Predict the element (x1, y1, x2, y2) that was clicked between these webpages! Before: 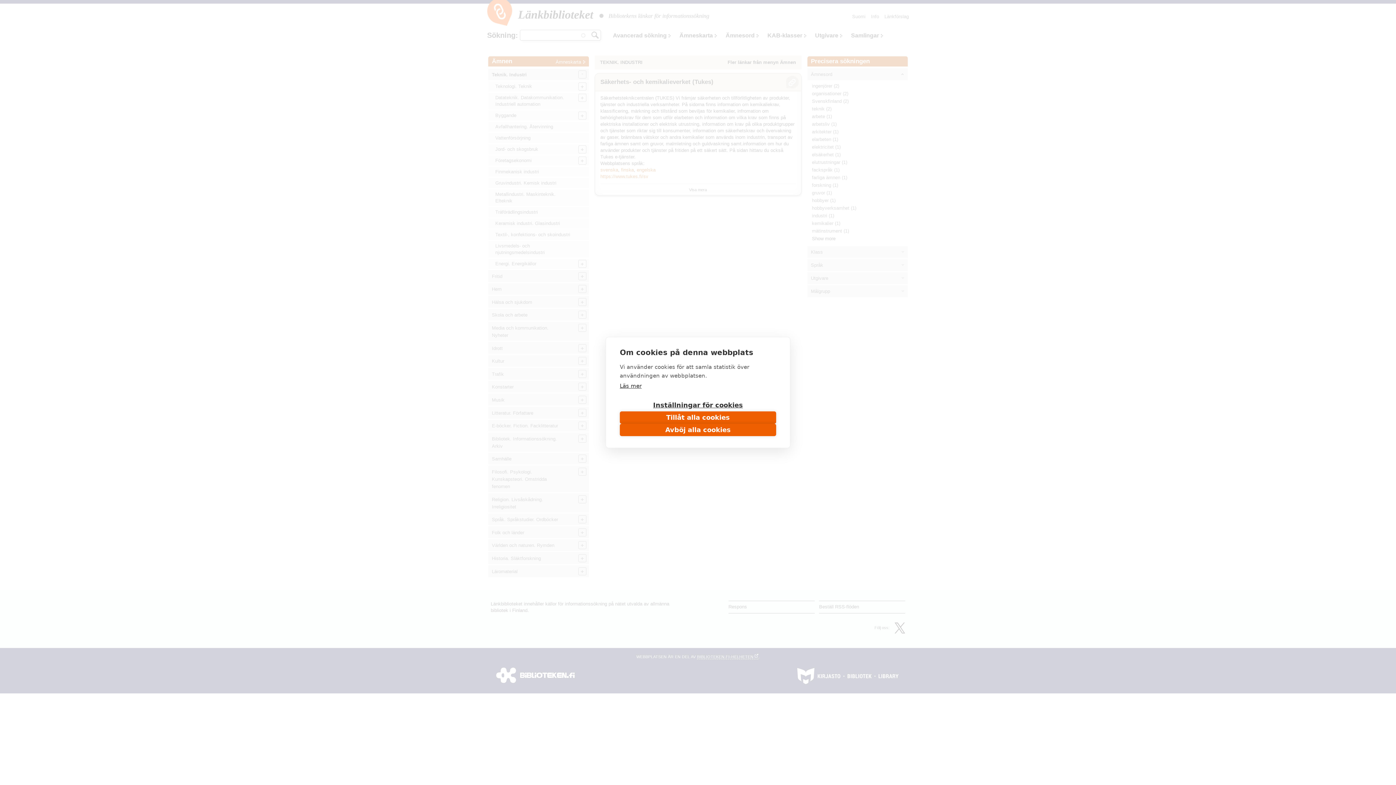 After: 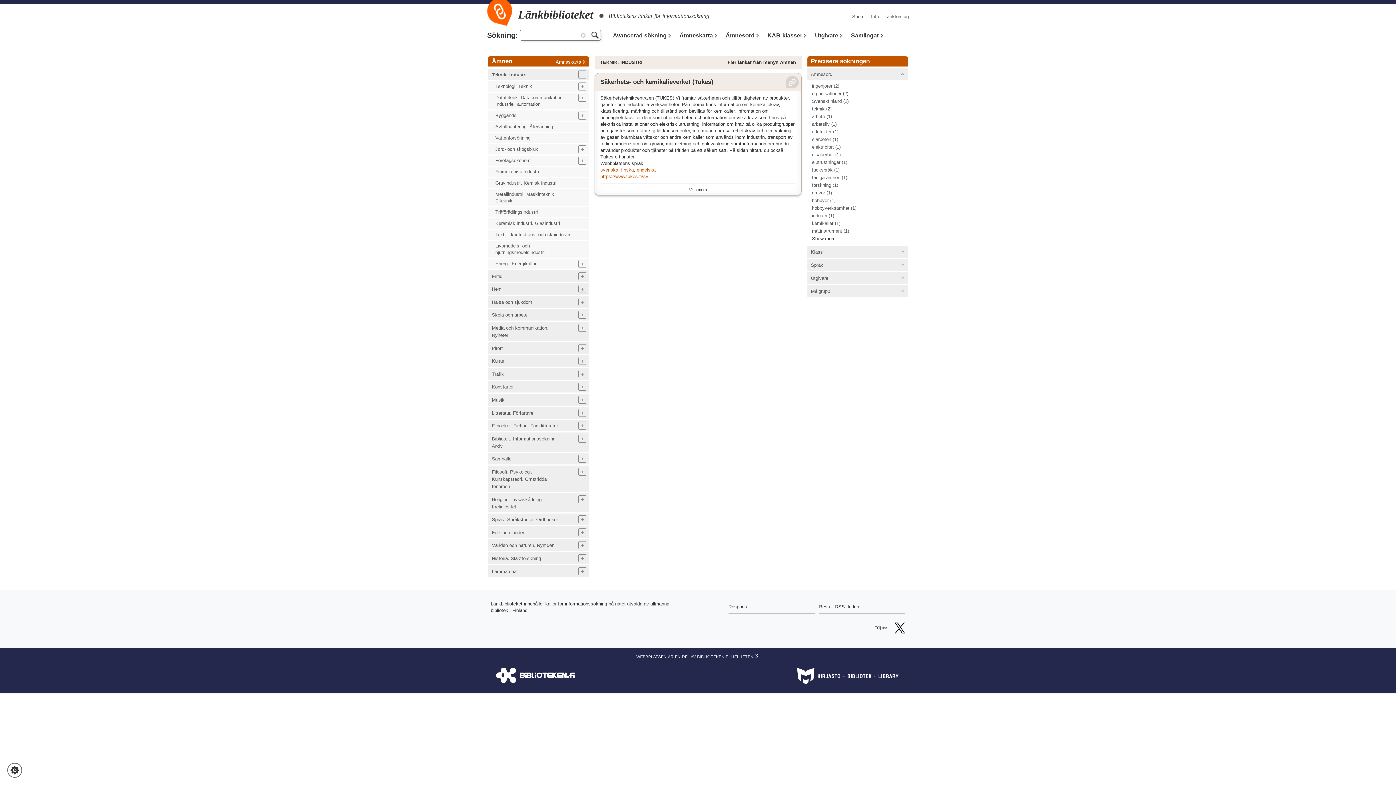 Action: bbox: (620, 424, 776, 436) label: Avböj alla cookies